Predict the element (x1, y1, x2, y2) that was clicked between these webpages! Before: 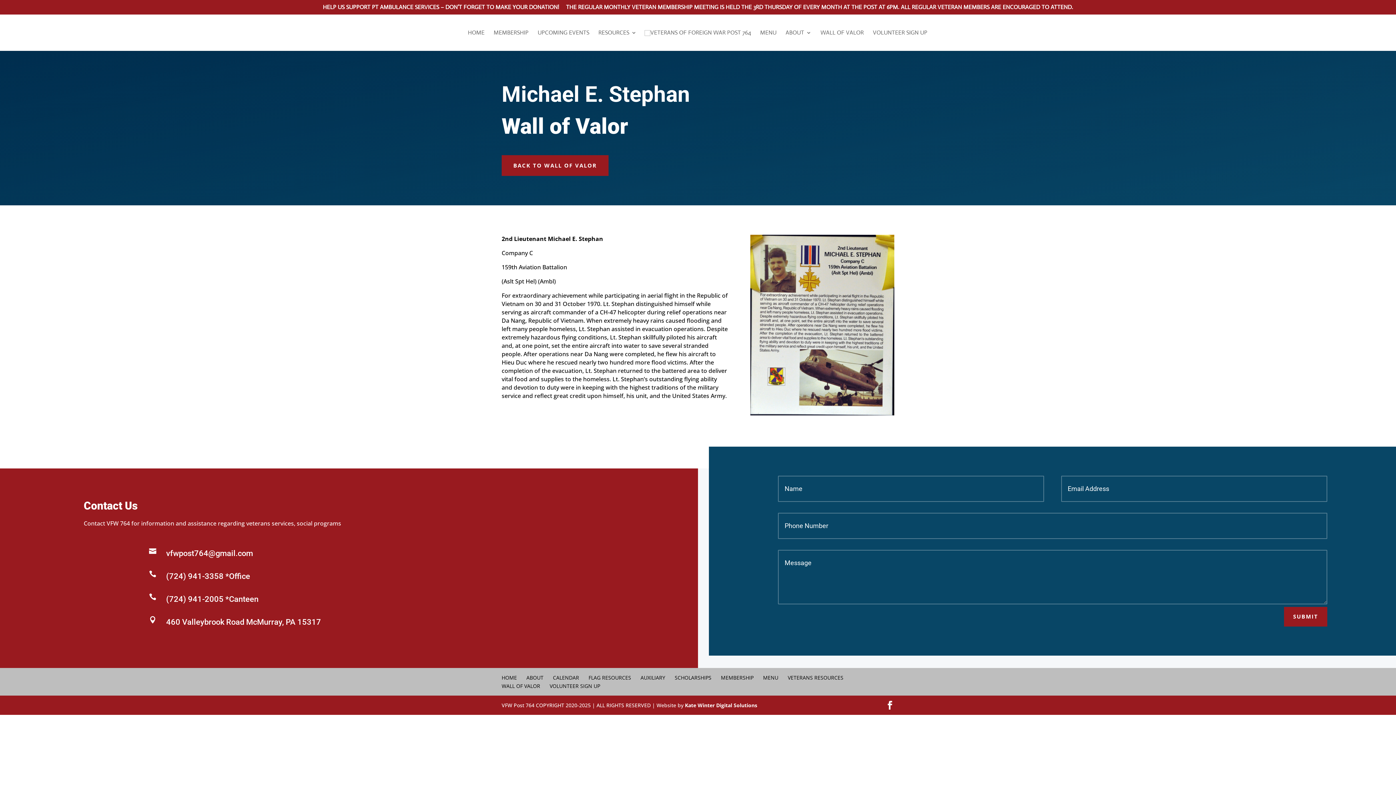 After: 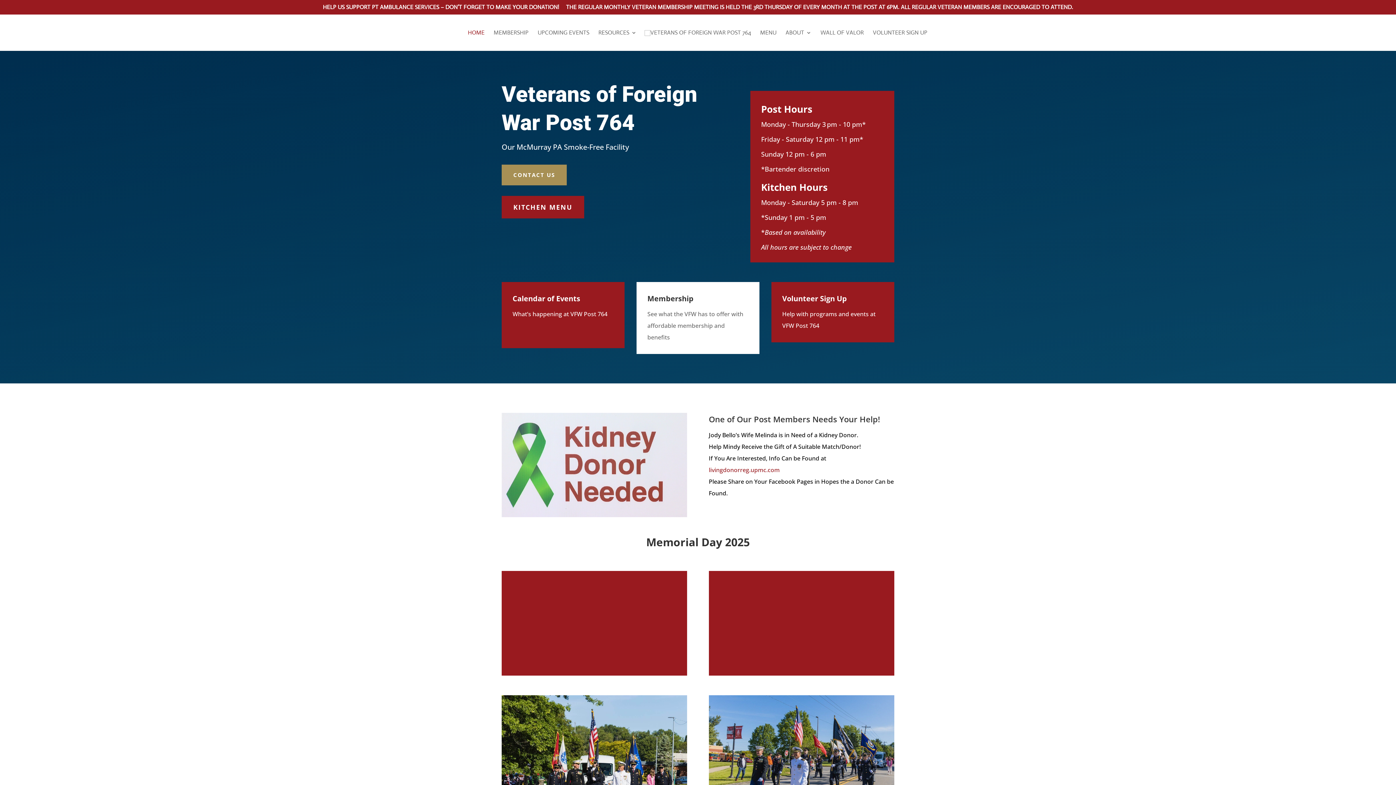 Action: bbox: (644, 30, 751, 51)